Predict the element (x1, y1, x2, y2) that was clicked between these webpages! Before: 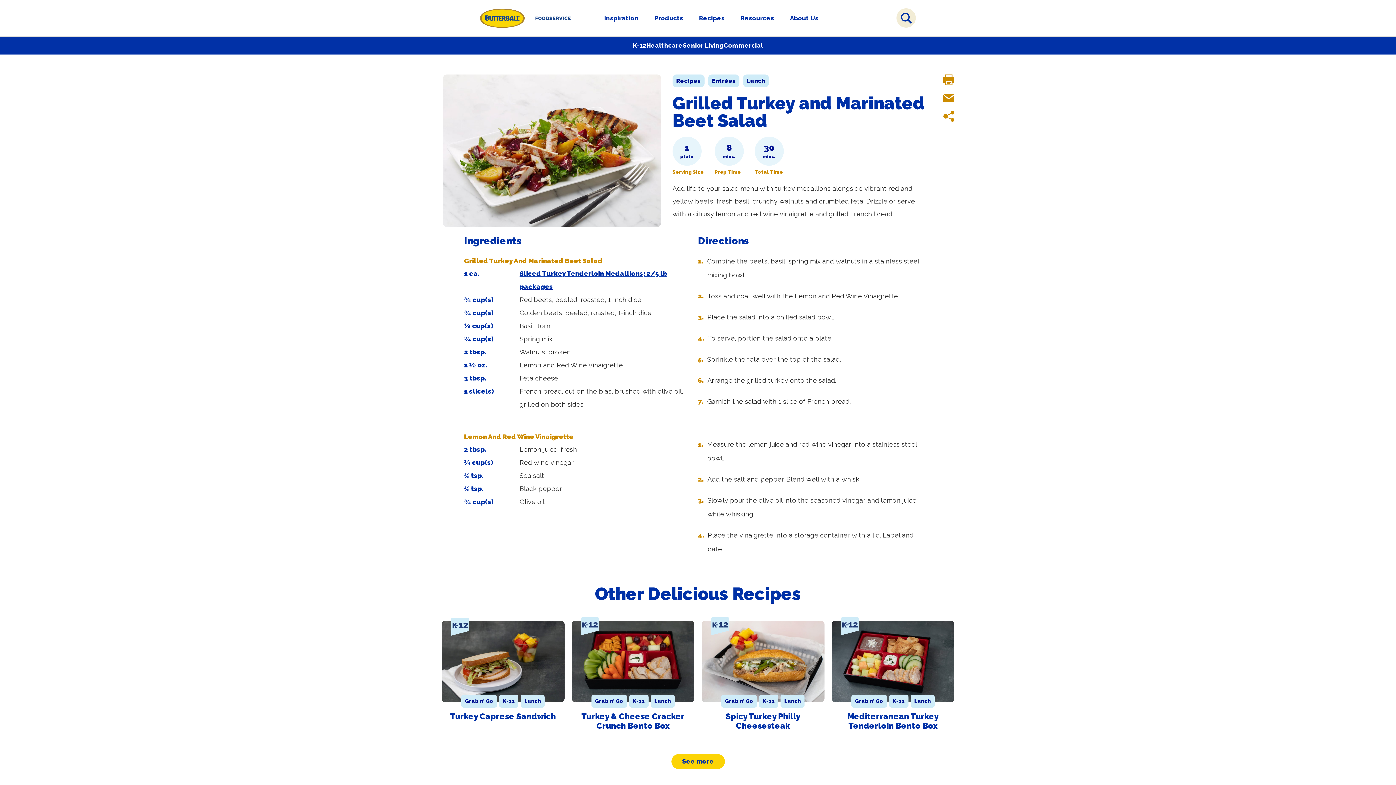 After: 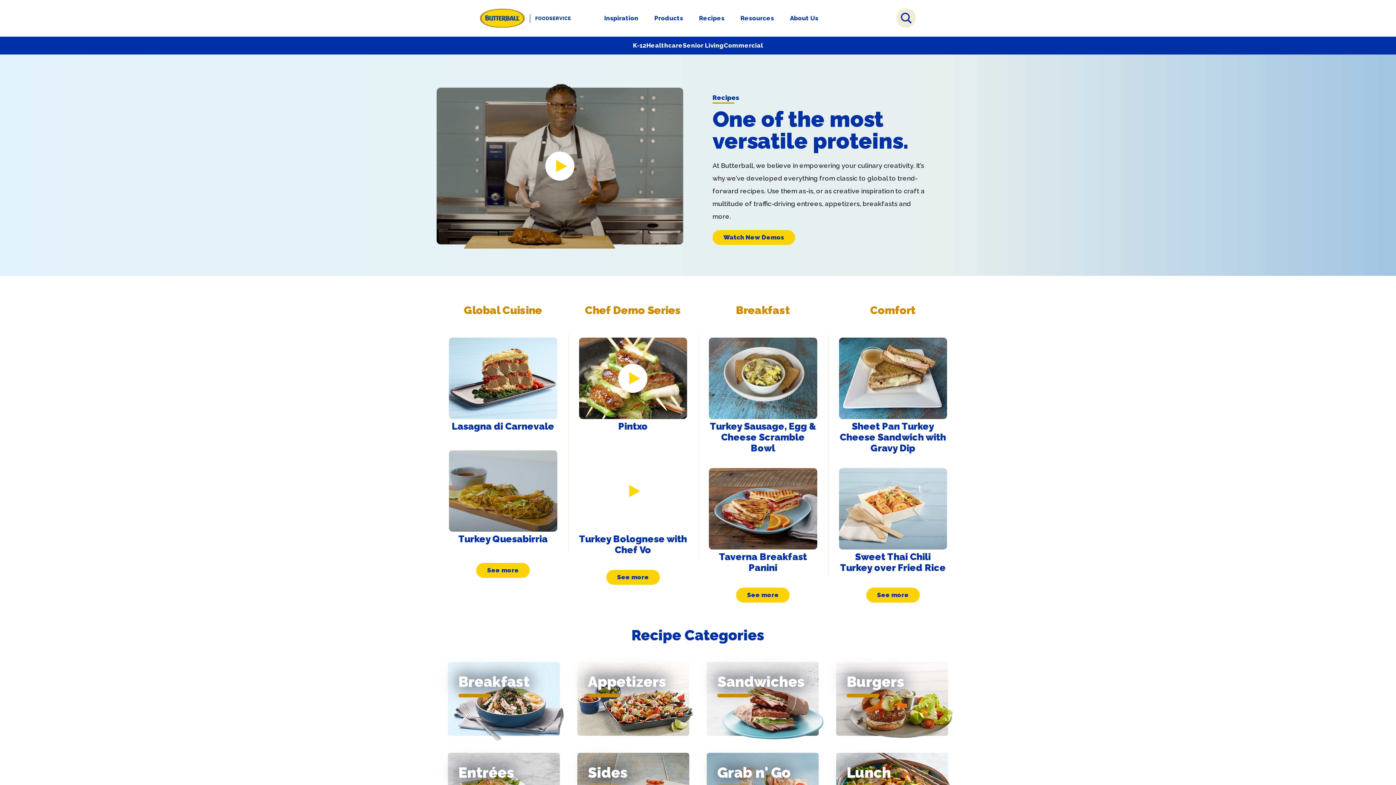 Action: label: Recipes bbox: (699, 14, 724, 21)